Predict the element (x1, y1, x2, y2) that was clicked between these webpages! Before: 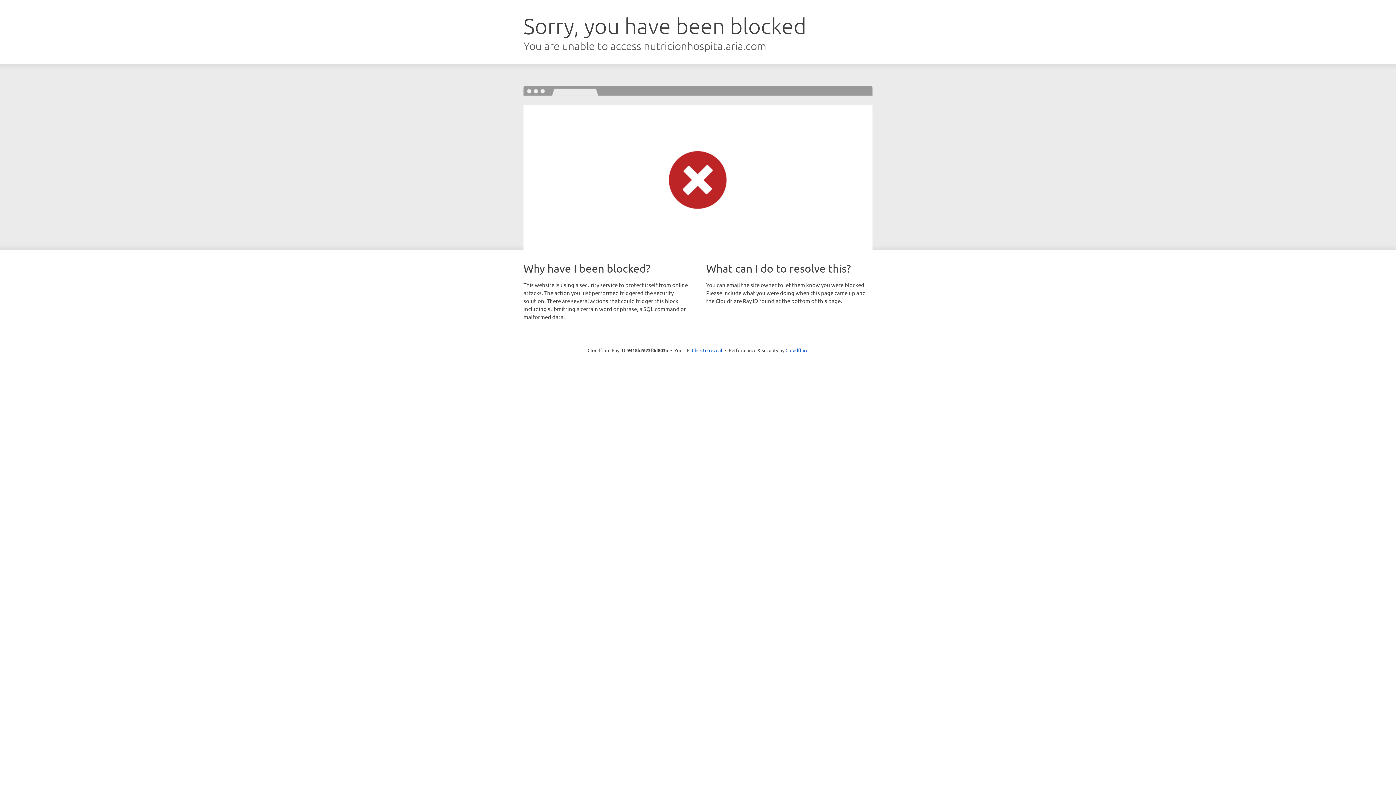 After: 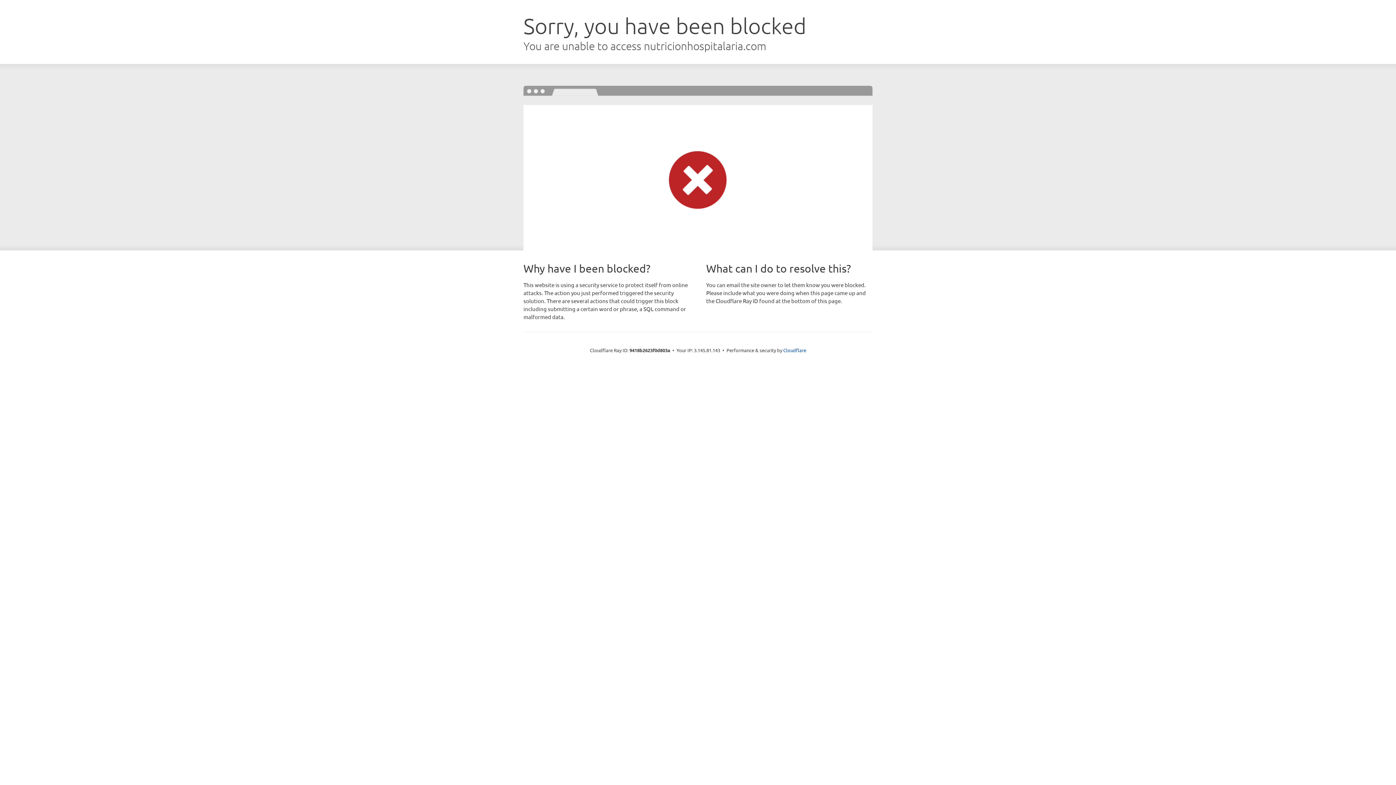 Action: bbox: (692, 346, 722, 353) label: Click to reveal